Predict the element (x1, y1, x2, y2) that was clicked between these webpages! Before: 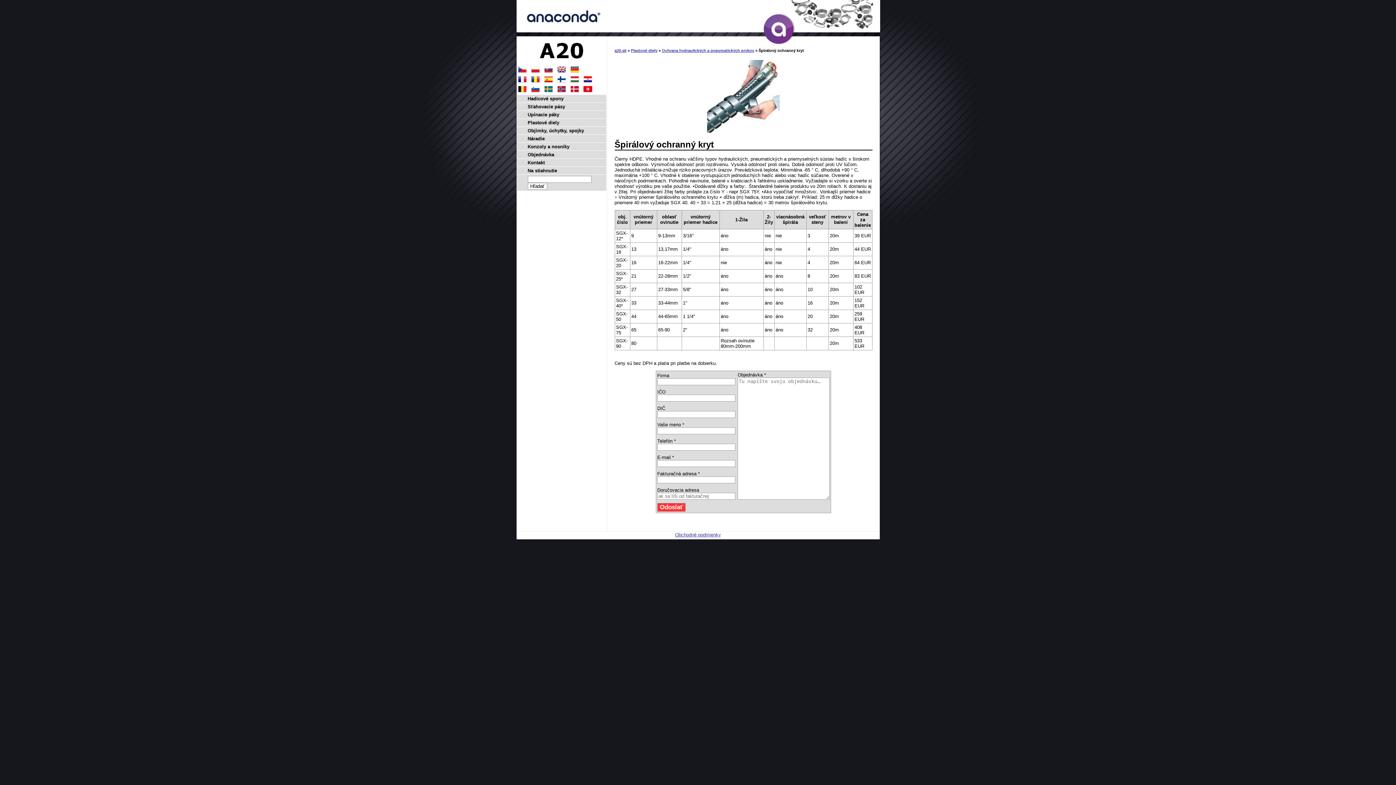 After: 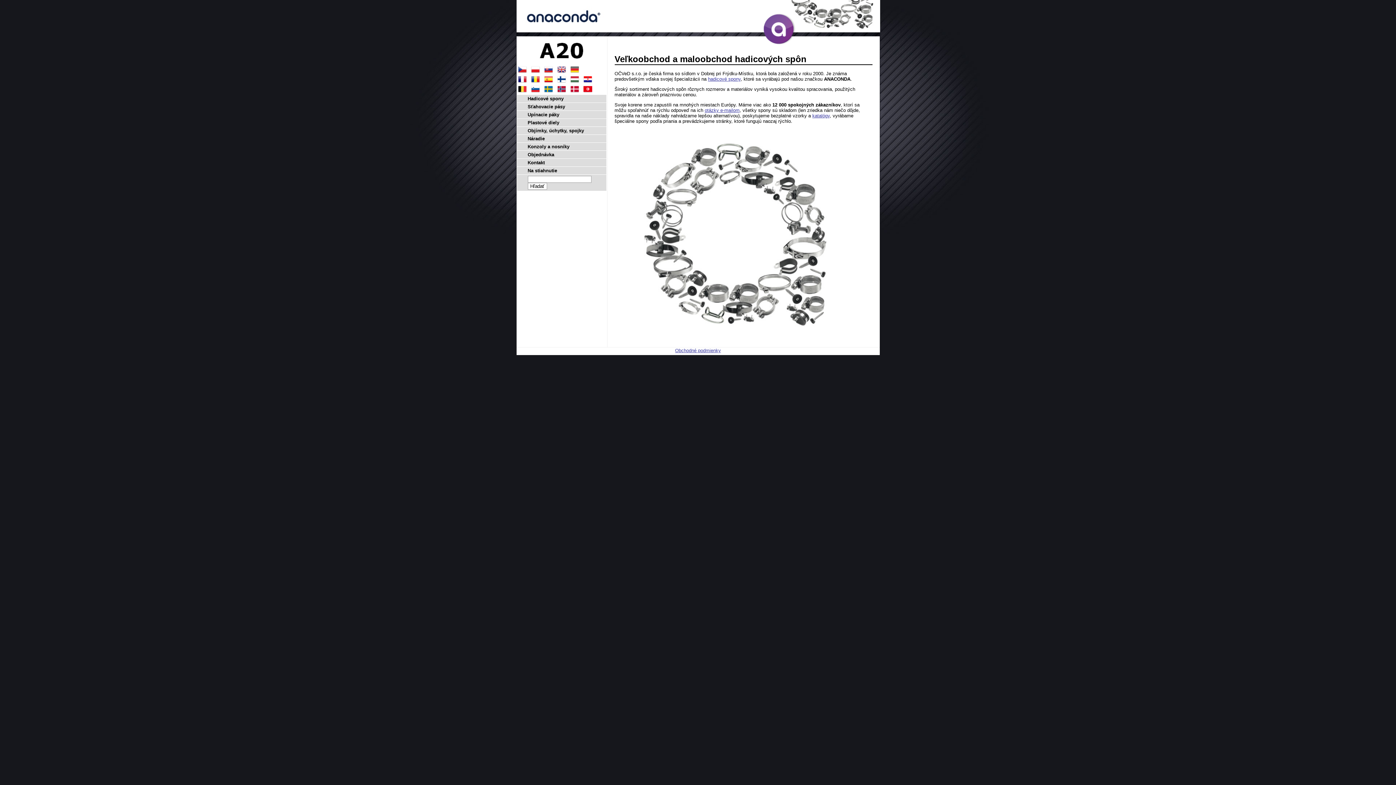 Action: bbox: (516, 32, 880, 37)